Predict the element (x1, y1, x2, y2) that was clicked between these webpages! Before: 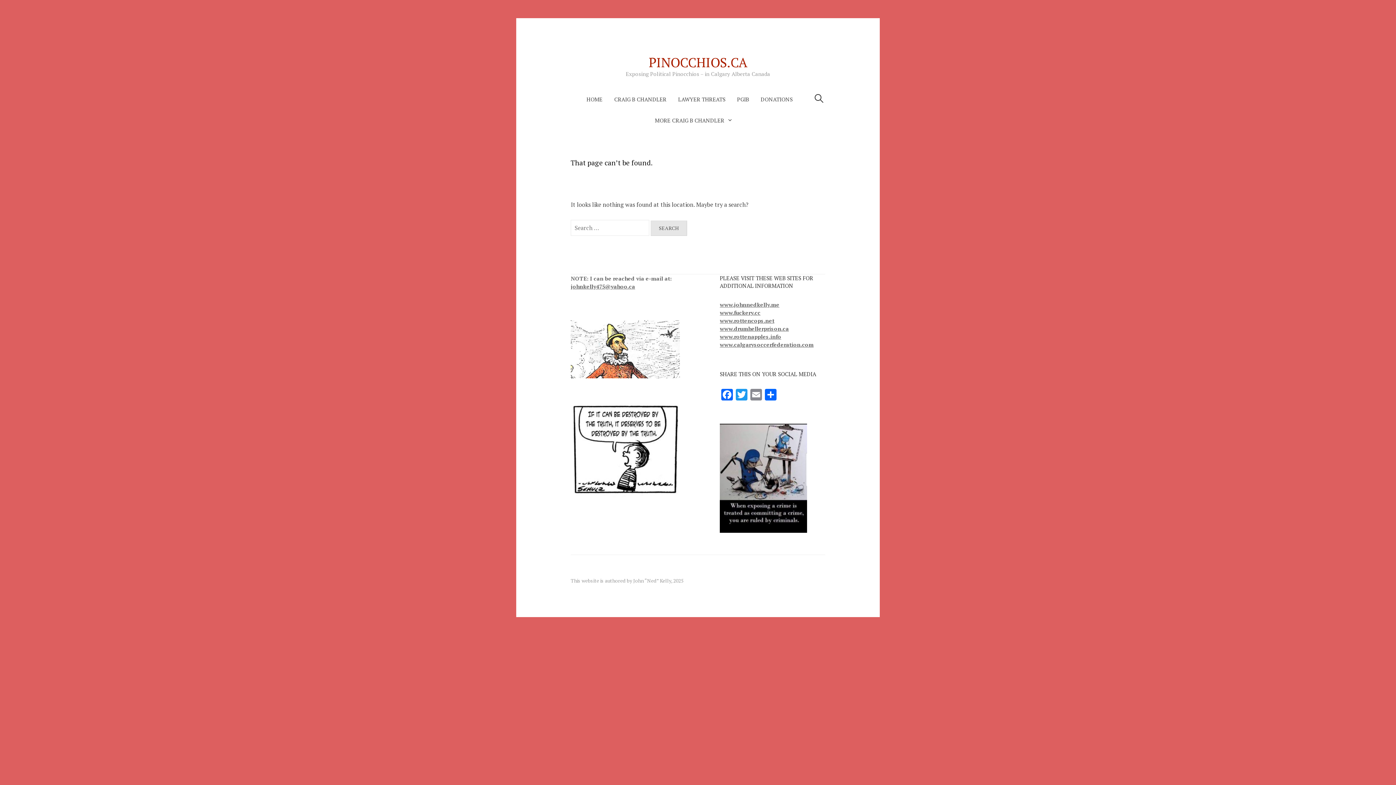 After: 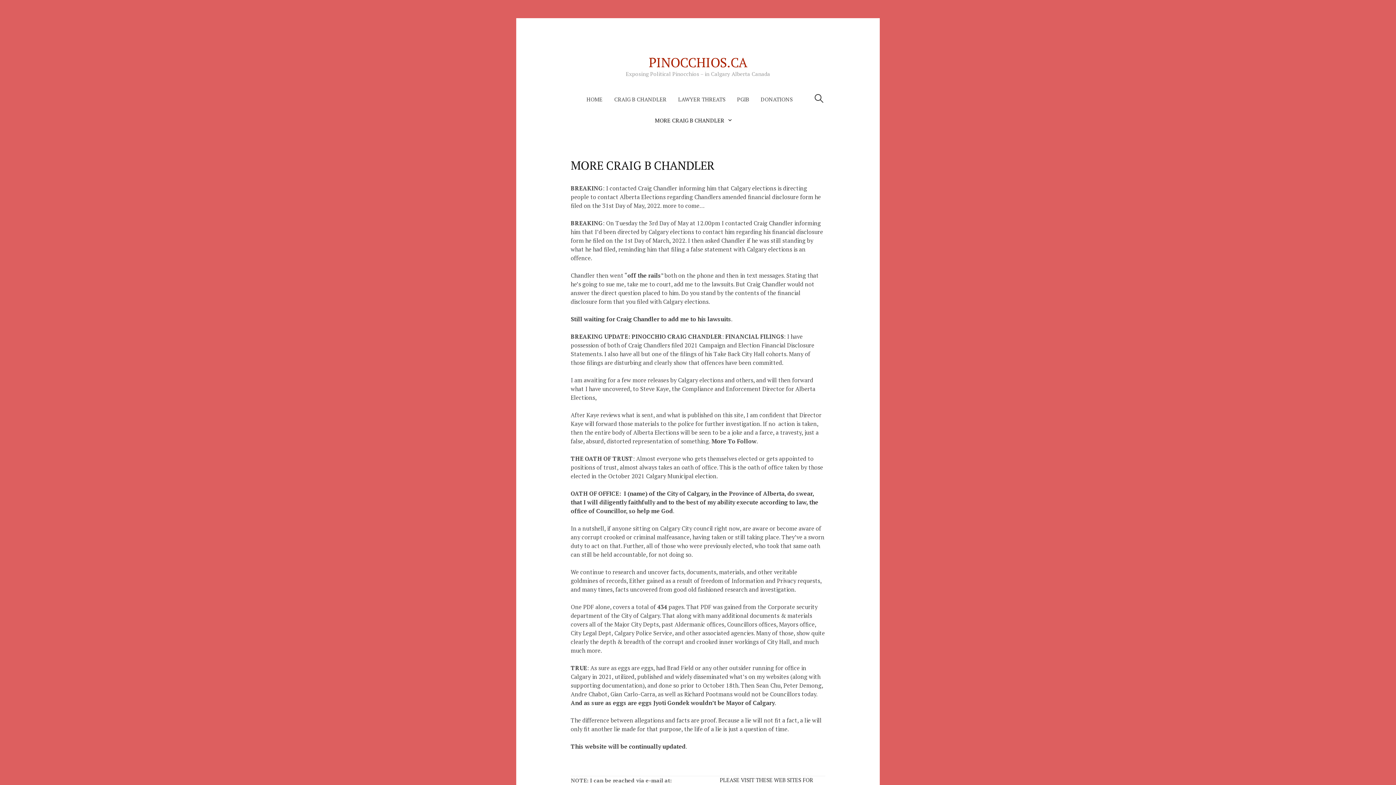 Action: label: MORE CRAIG B CHANDLER bbox: (649, 109, 736, 130)